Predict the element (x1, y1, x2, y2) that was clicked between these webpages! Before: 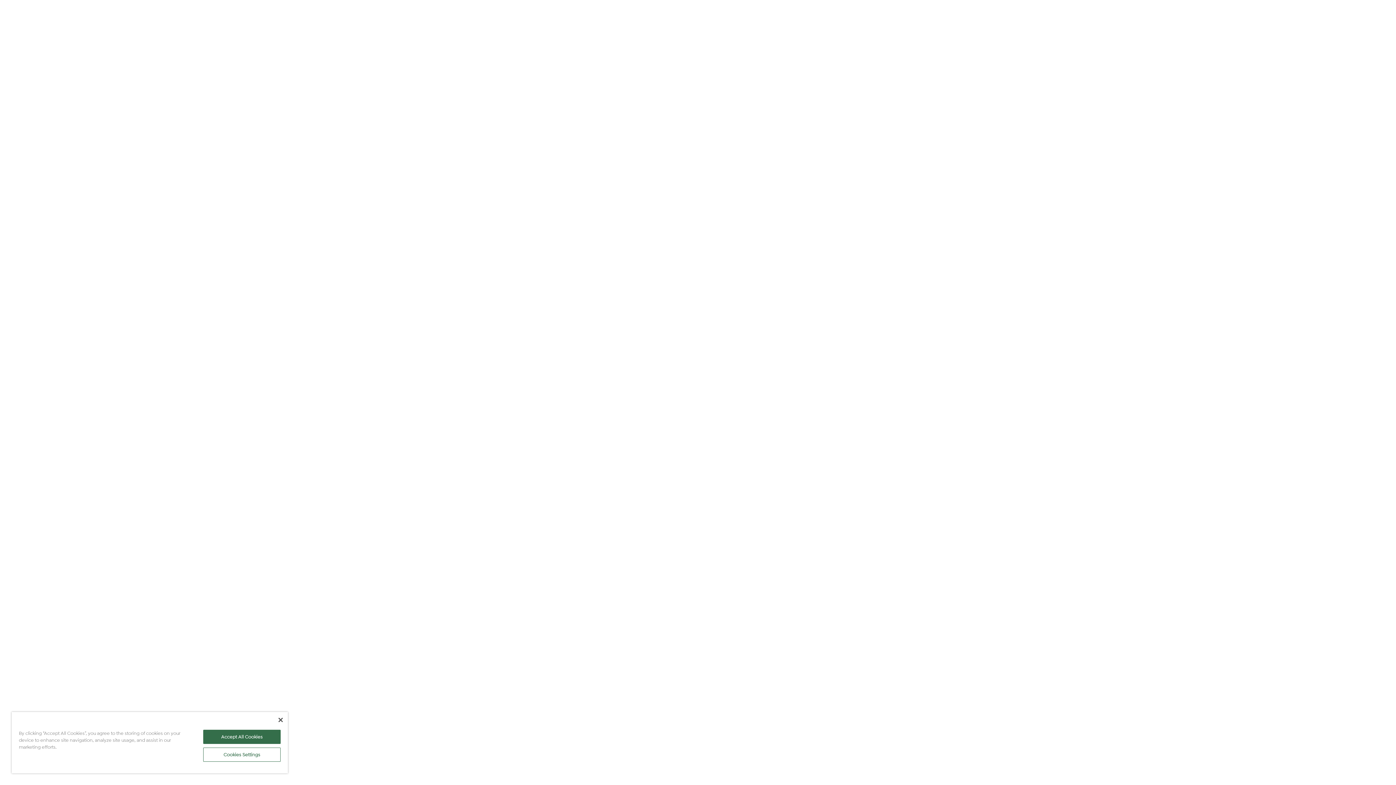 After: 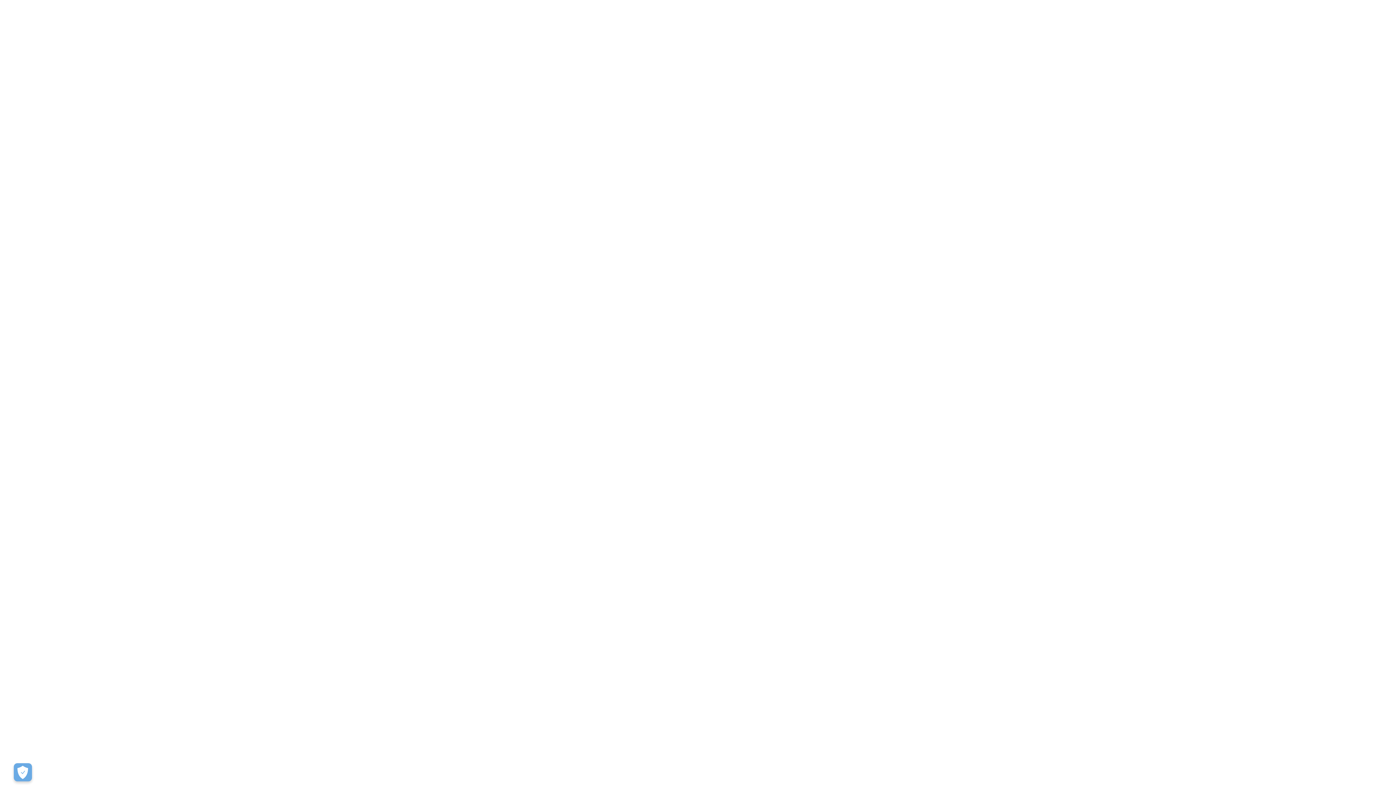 Action: label: Close bbox: (278, 718, 282, 722)